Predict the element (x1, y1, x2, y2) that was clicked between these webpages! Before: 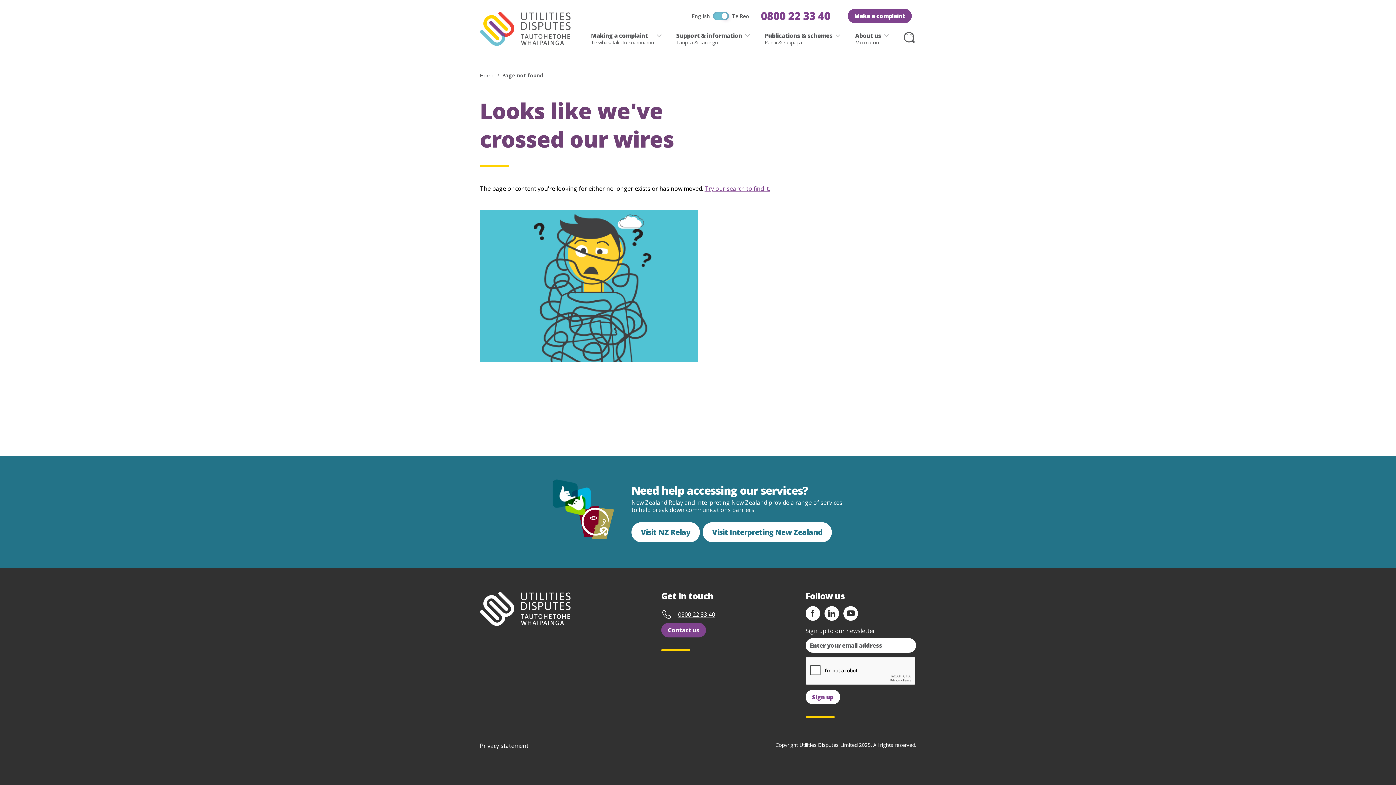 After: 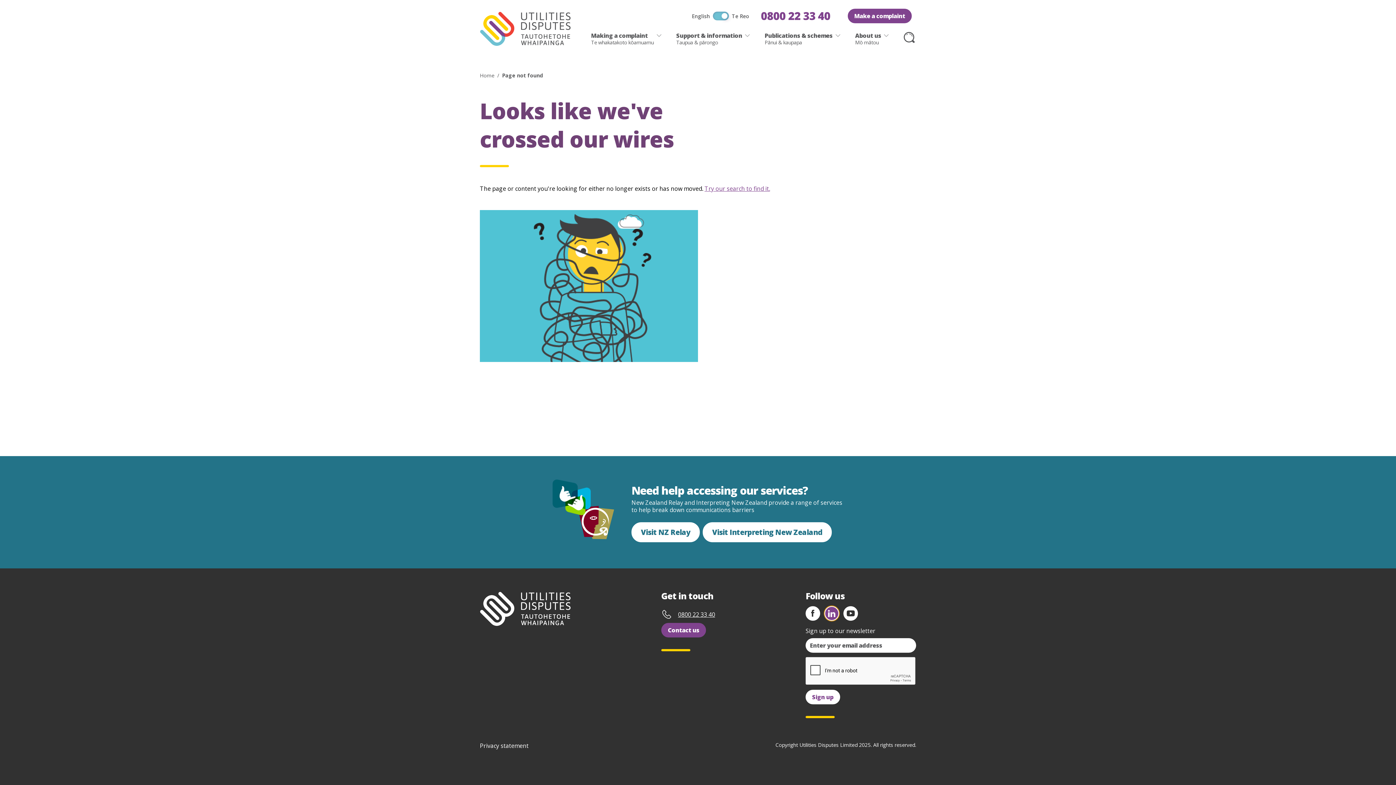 Action: bbox: (824, 606, 839, 621)